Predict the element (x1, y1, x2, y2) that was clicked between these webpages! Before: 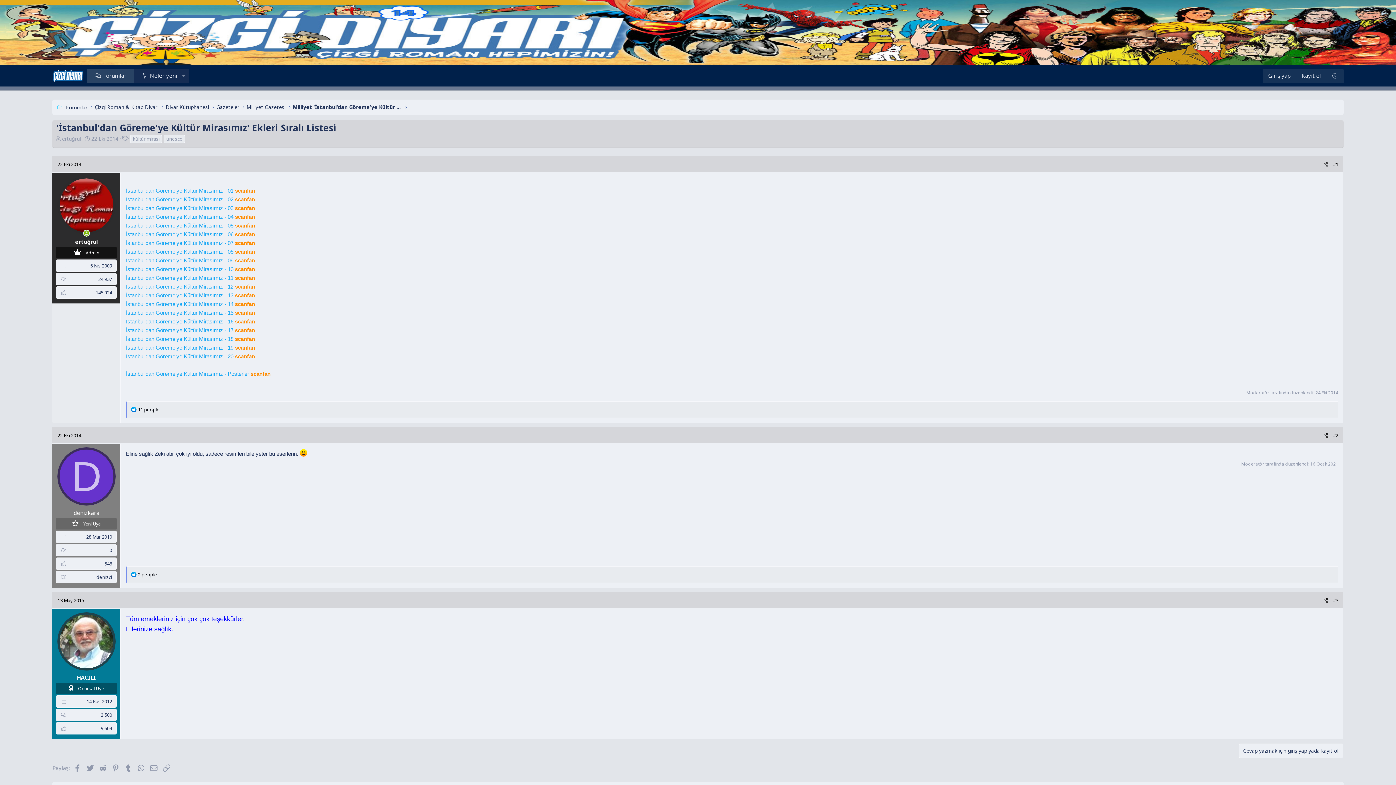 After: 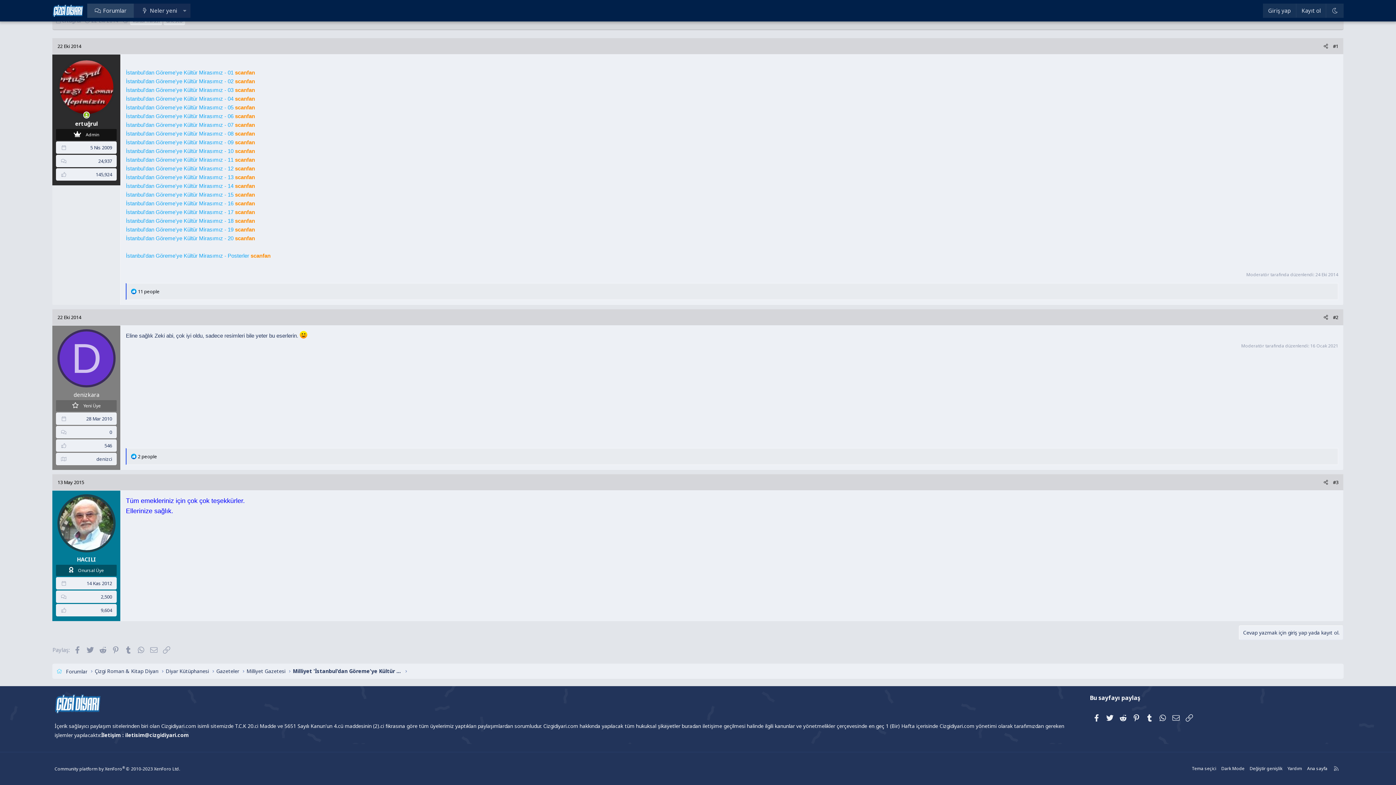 Action: label: 22 Eki 2014 bbox: (55, 159, 83, 169)